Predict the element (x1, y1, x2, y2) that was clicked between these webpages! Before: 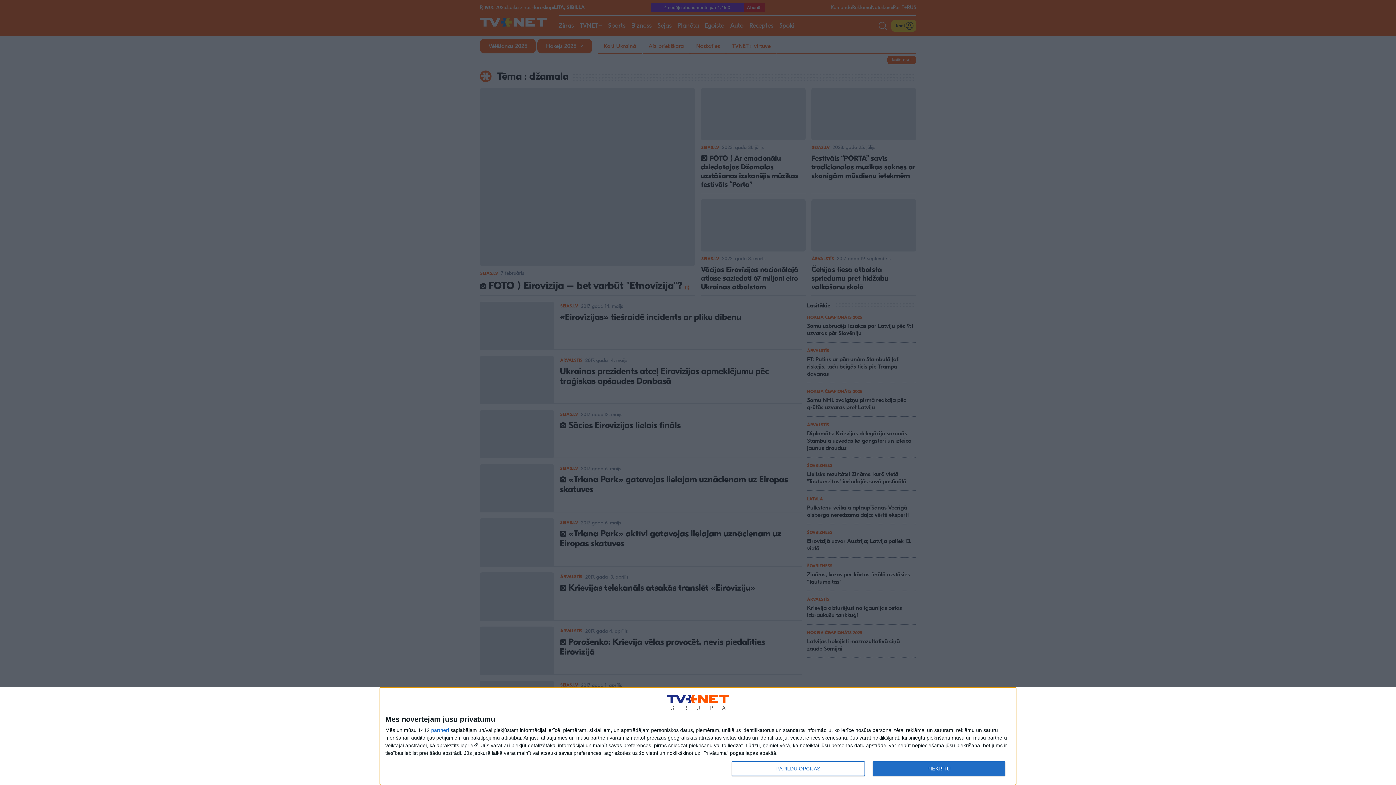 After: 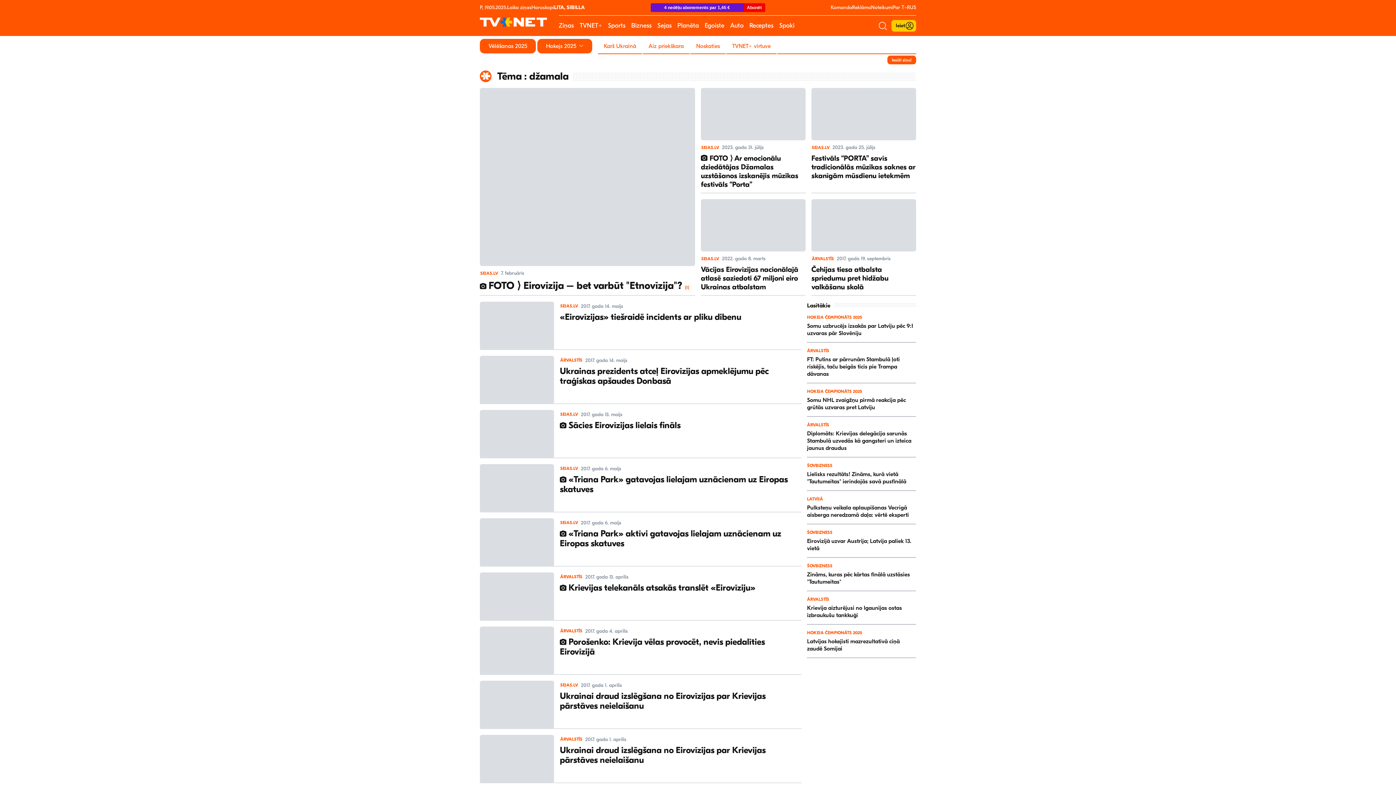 Action: label: PIEKRĪTU bbox: (872, 761, 1005, 776)